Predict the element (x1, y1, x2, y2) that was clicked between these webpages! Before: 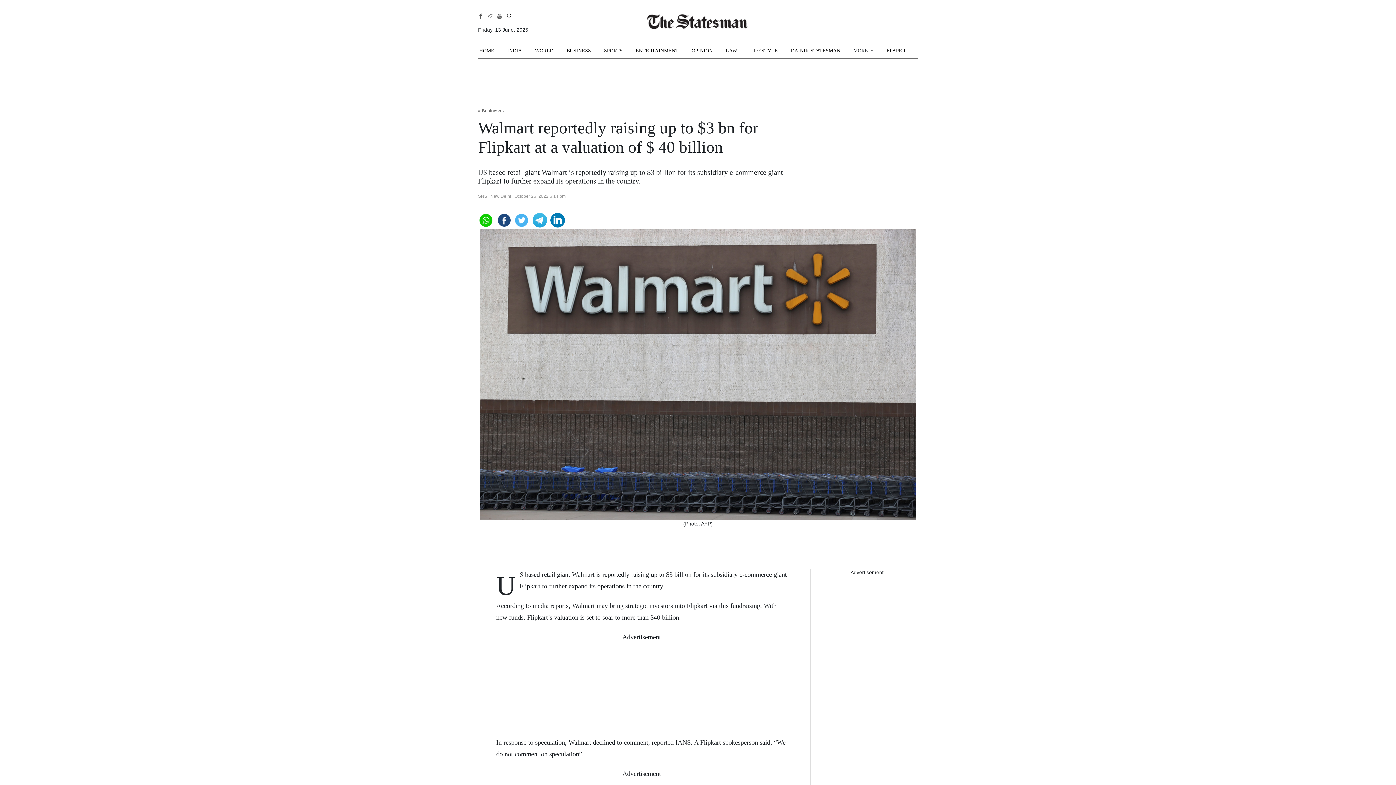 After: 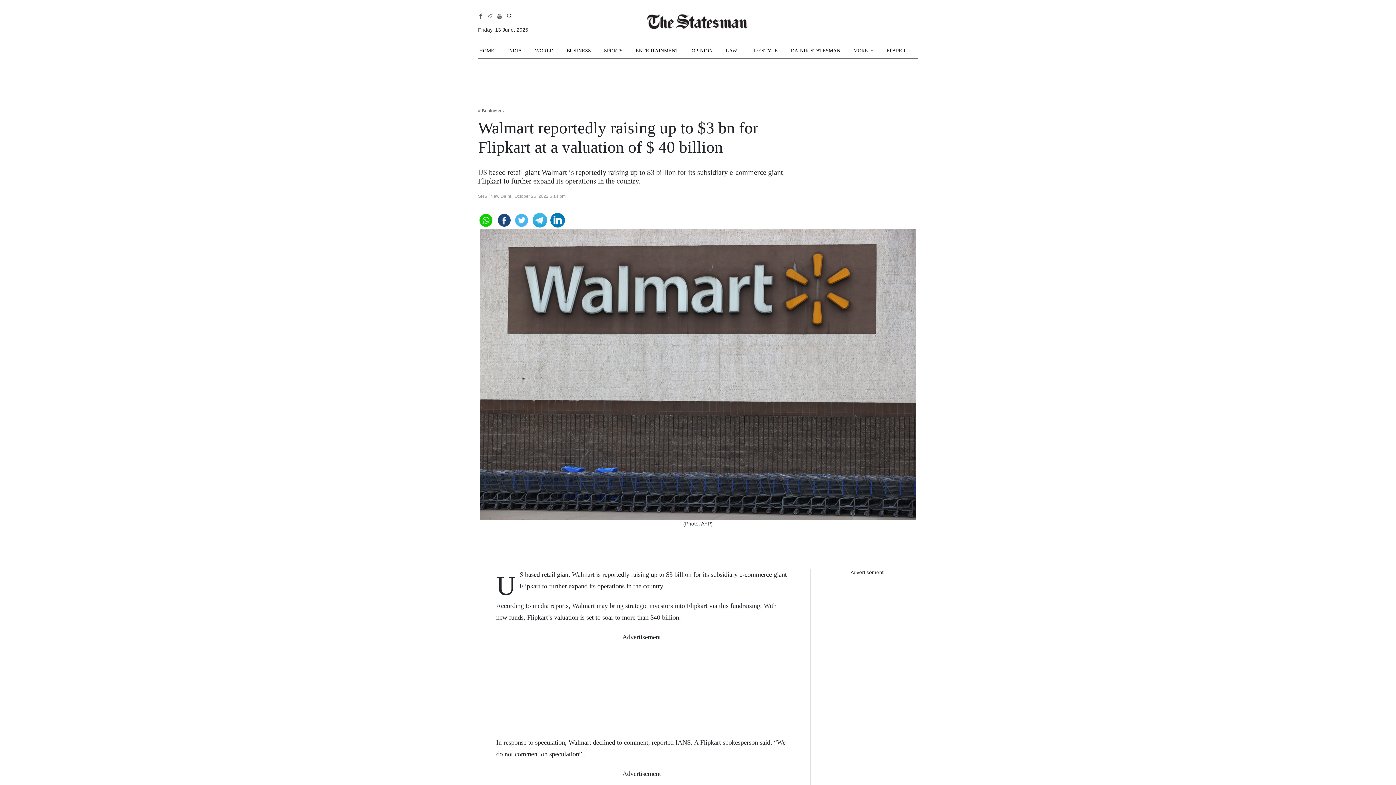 Action: bbox: (550, 213, 565, 225)